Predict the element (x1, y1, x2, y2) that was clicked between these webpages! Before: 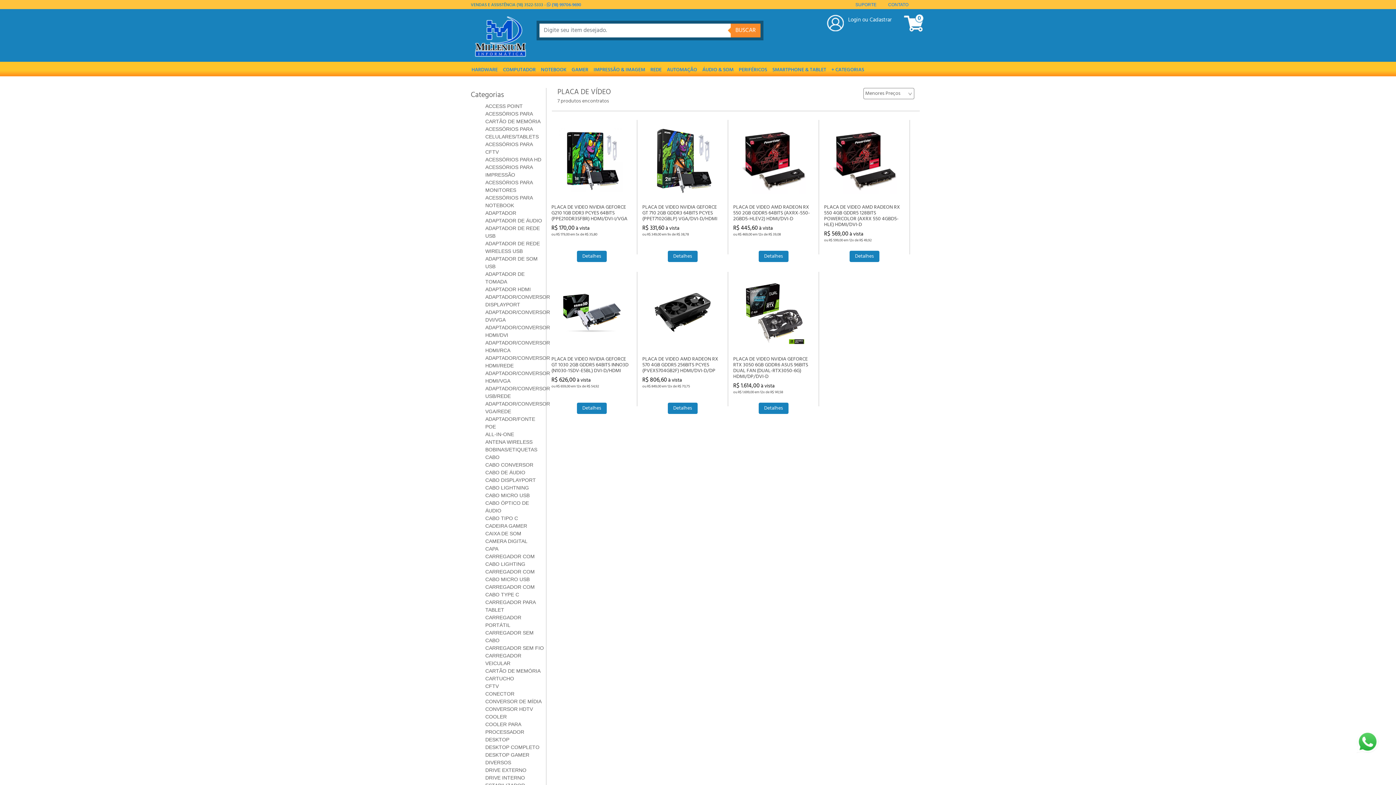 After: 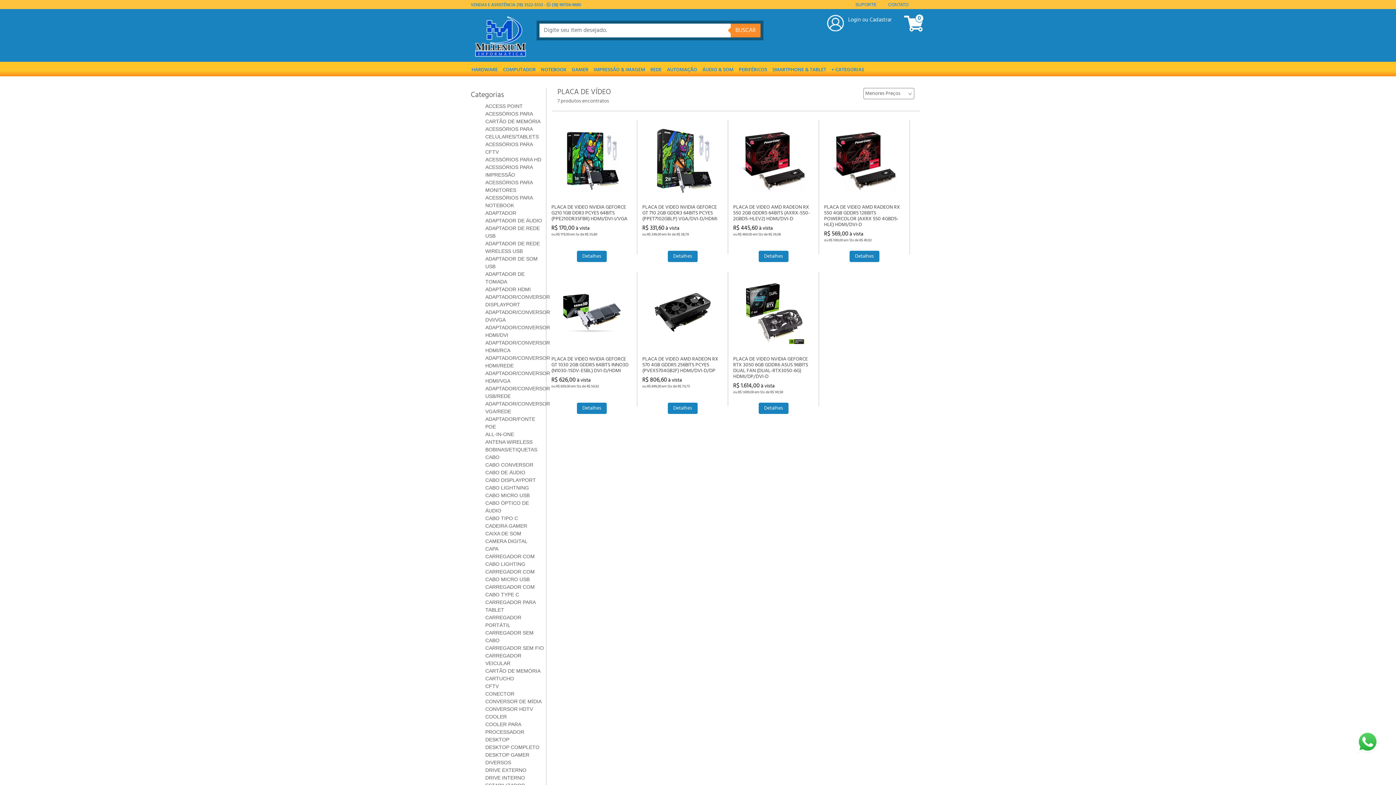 Action: bbox: (1357, 738, 1378, 744)